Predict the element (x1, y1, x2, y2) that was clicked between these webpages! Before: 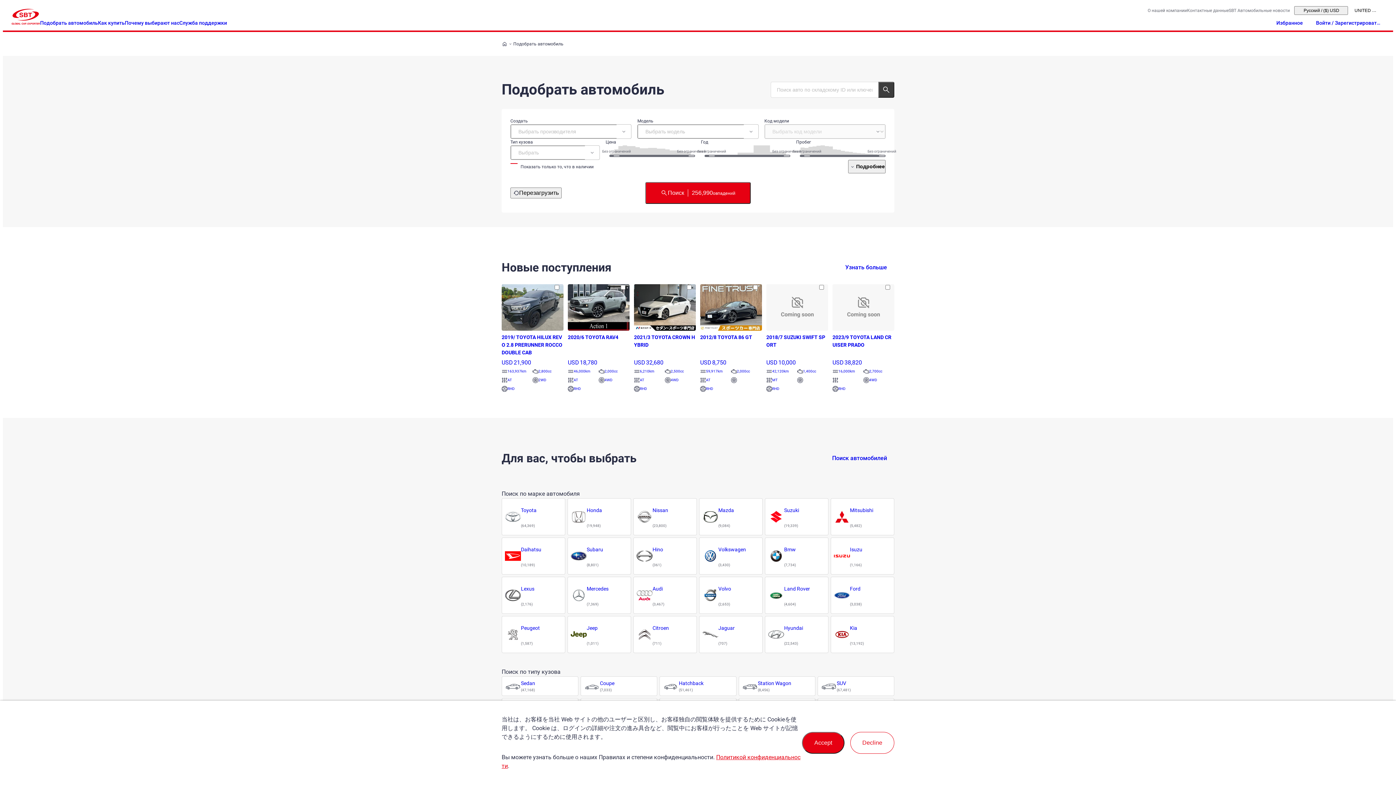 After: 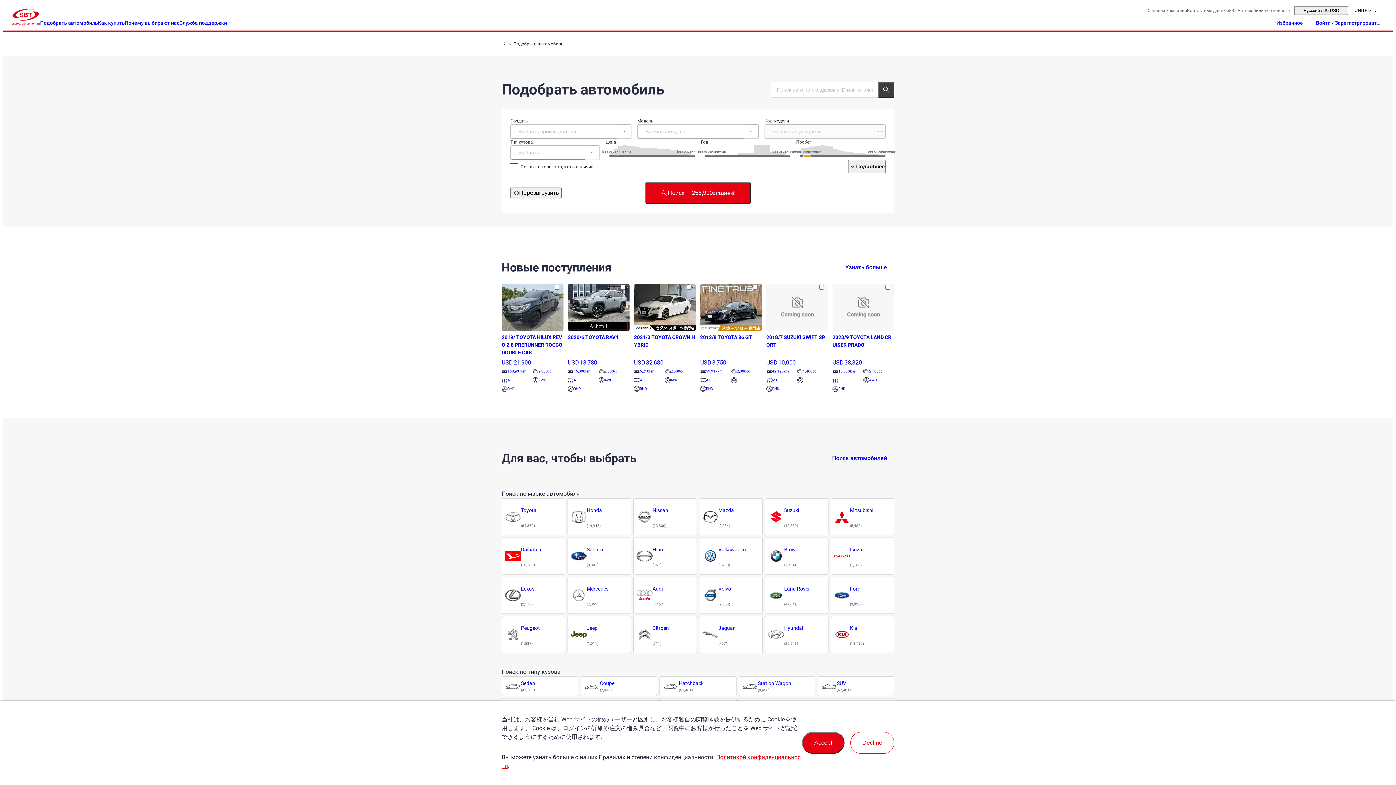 Action: bbox: (803, 155, 810, 157)